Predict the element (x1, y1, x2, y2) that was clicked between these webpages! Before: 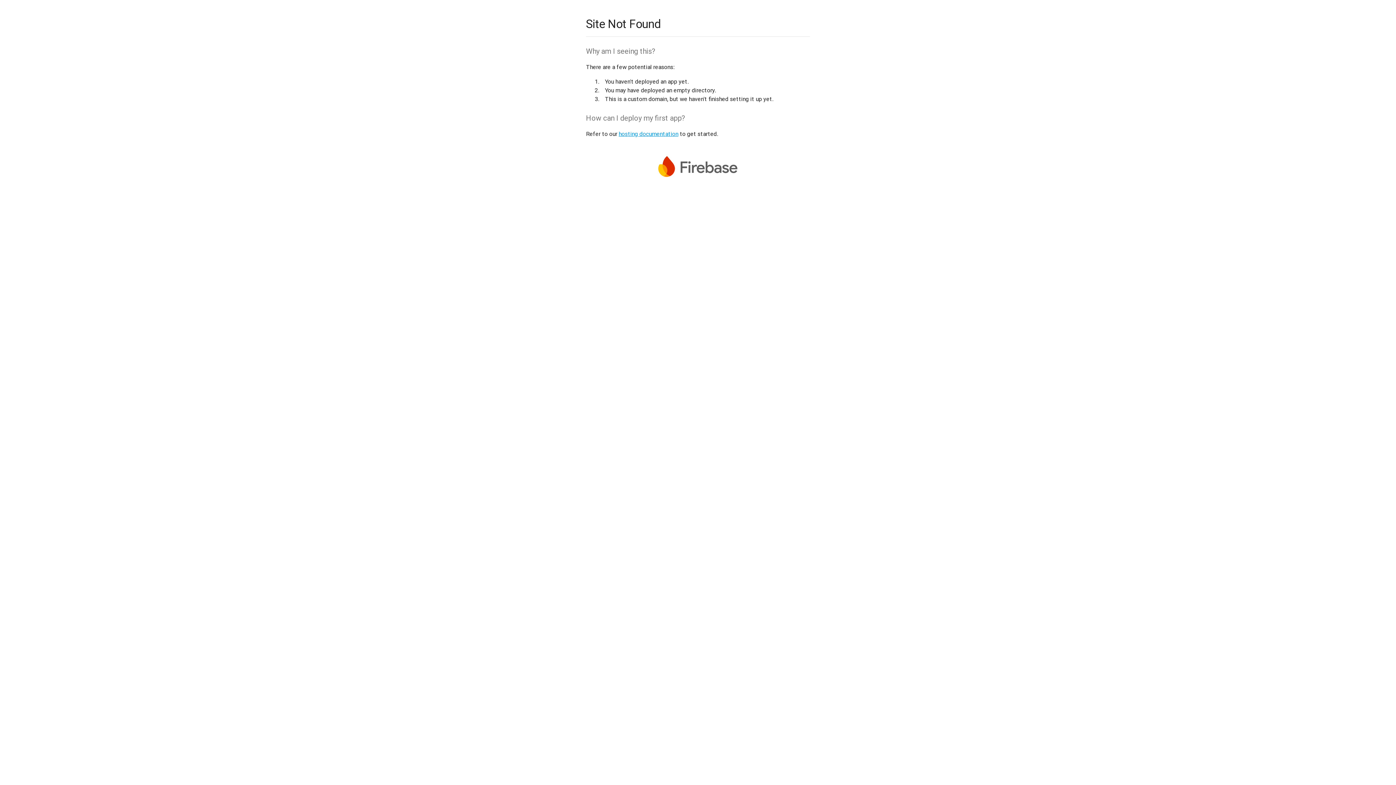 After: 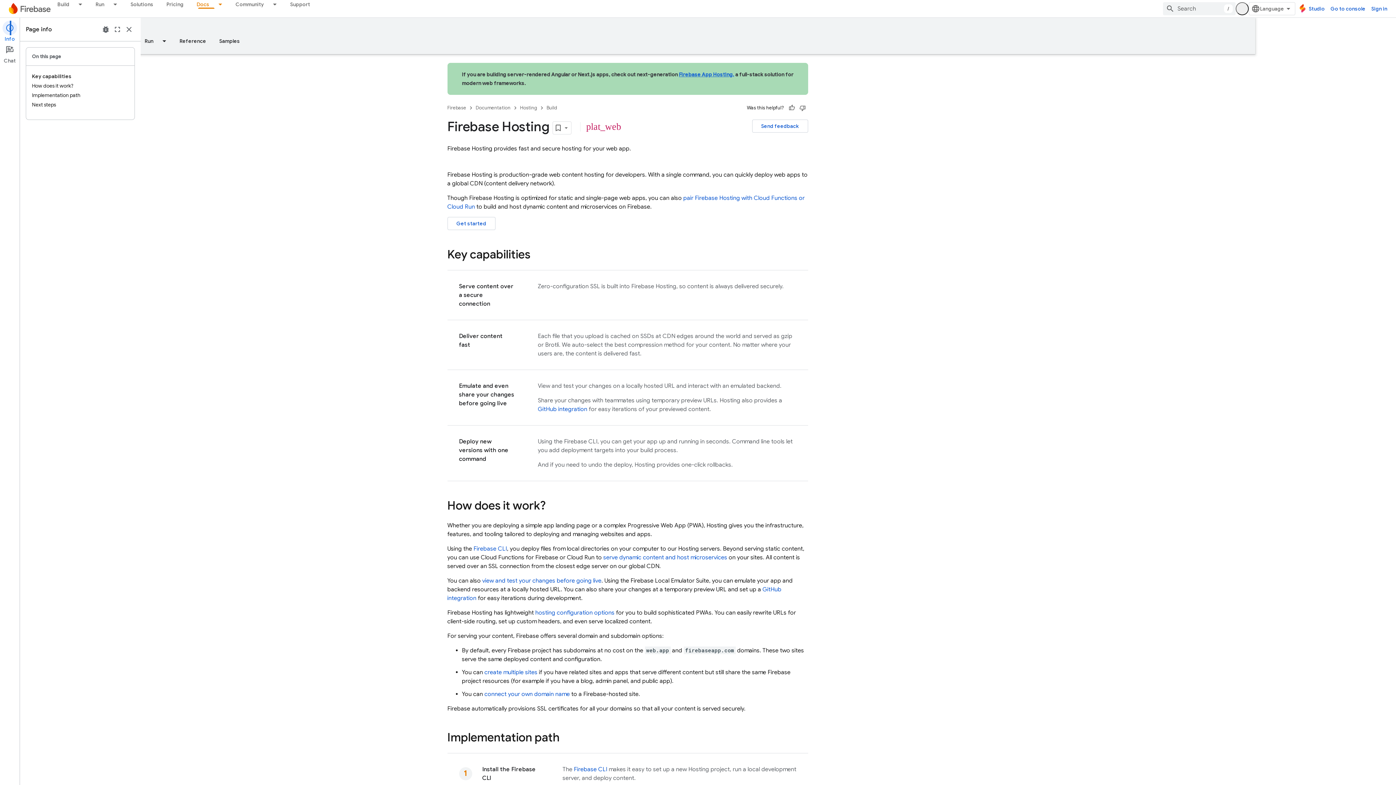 Action: bbox: (618, 130, 678, 137) label: hosting documentation